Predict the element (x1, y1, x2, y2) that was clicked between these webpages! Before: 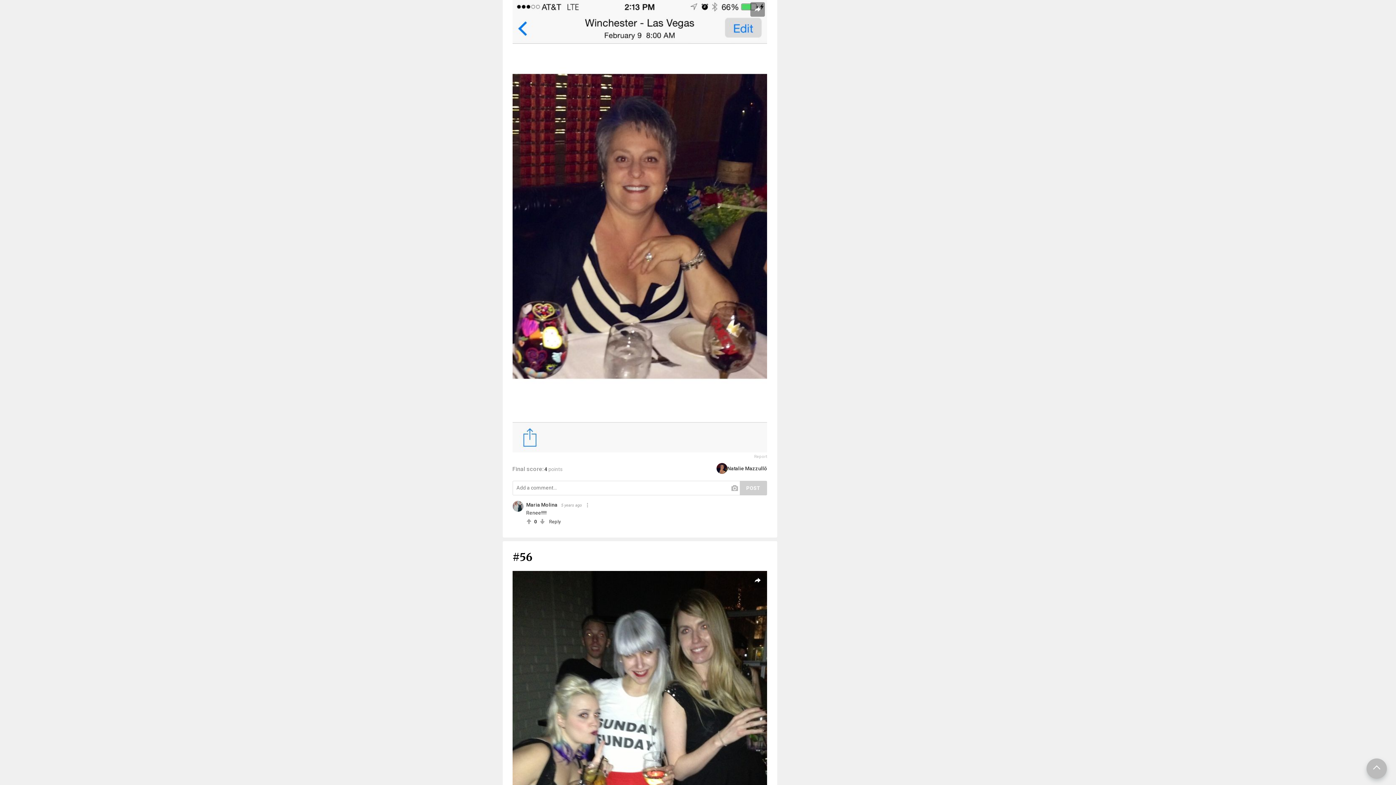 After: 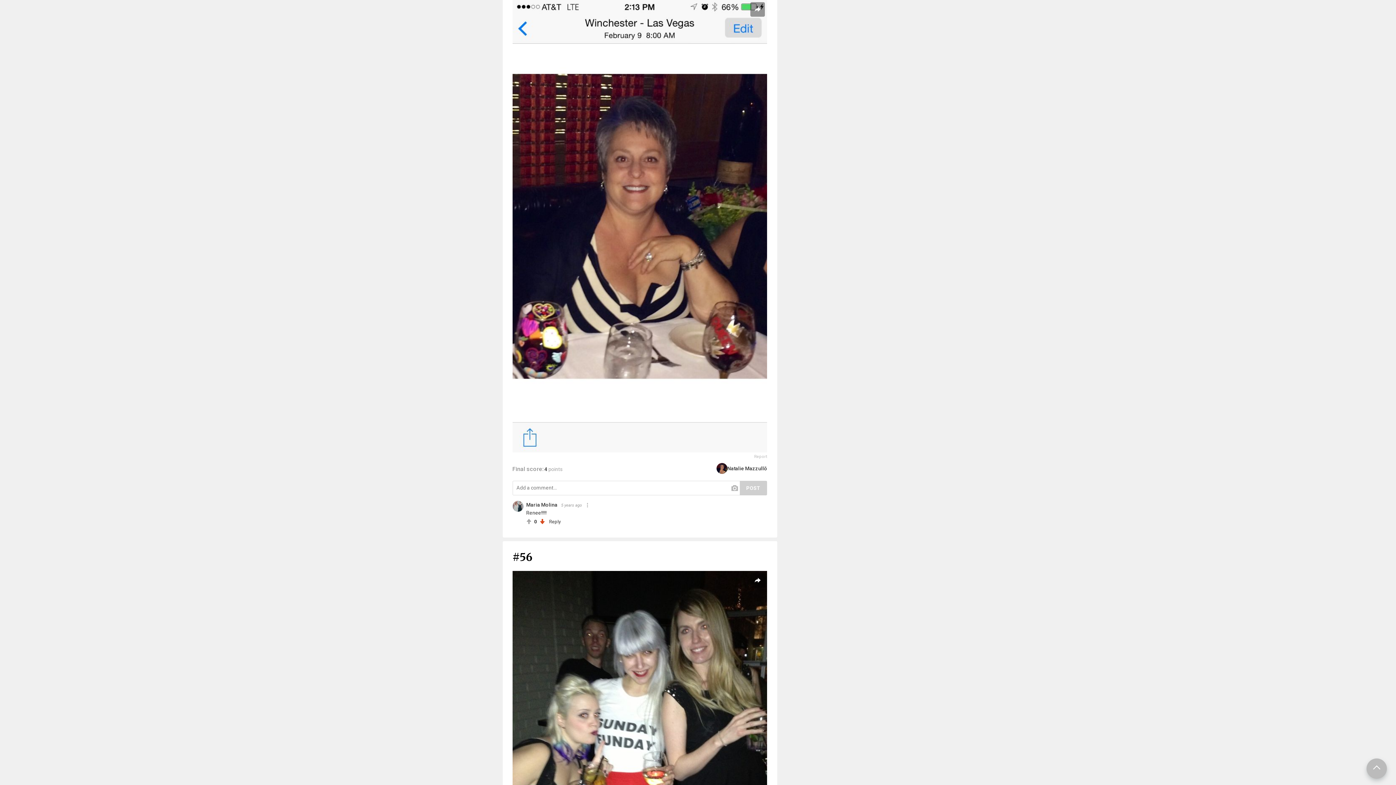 Action: bbox: (539, 518, 544, 525)